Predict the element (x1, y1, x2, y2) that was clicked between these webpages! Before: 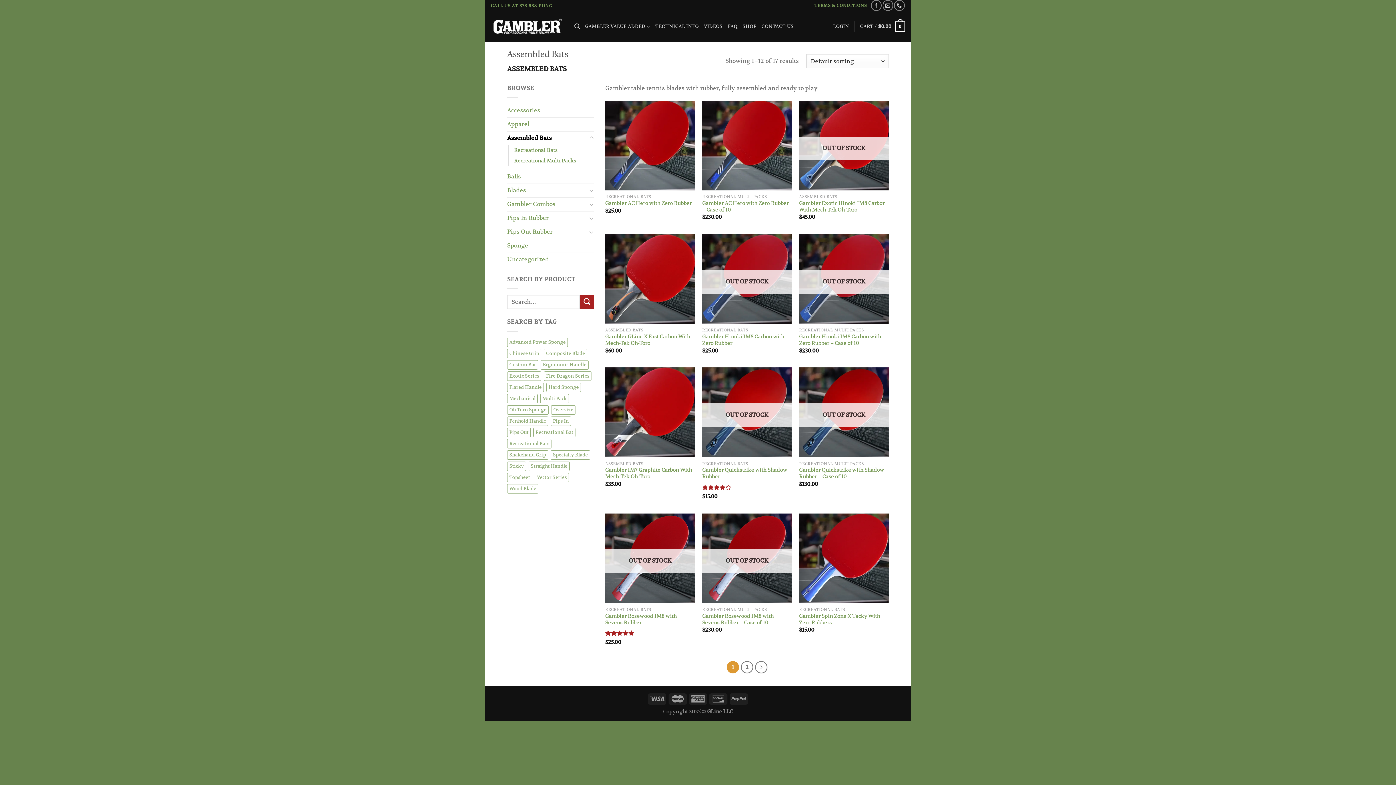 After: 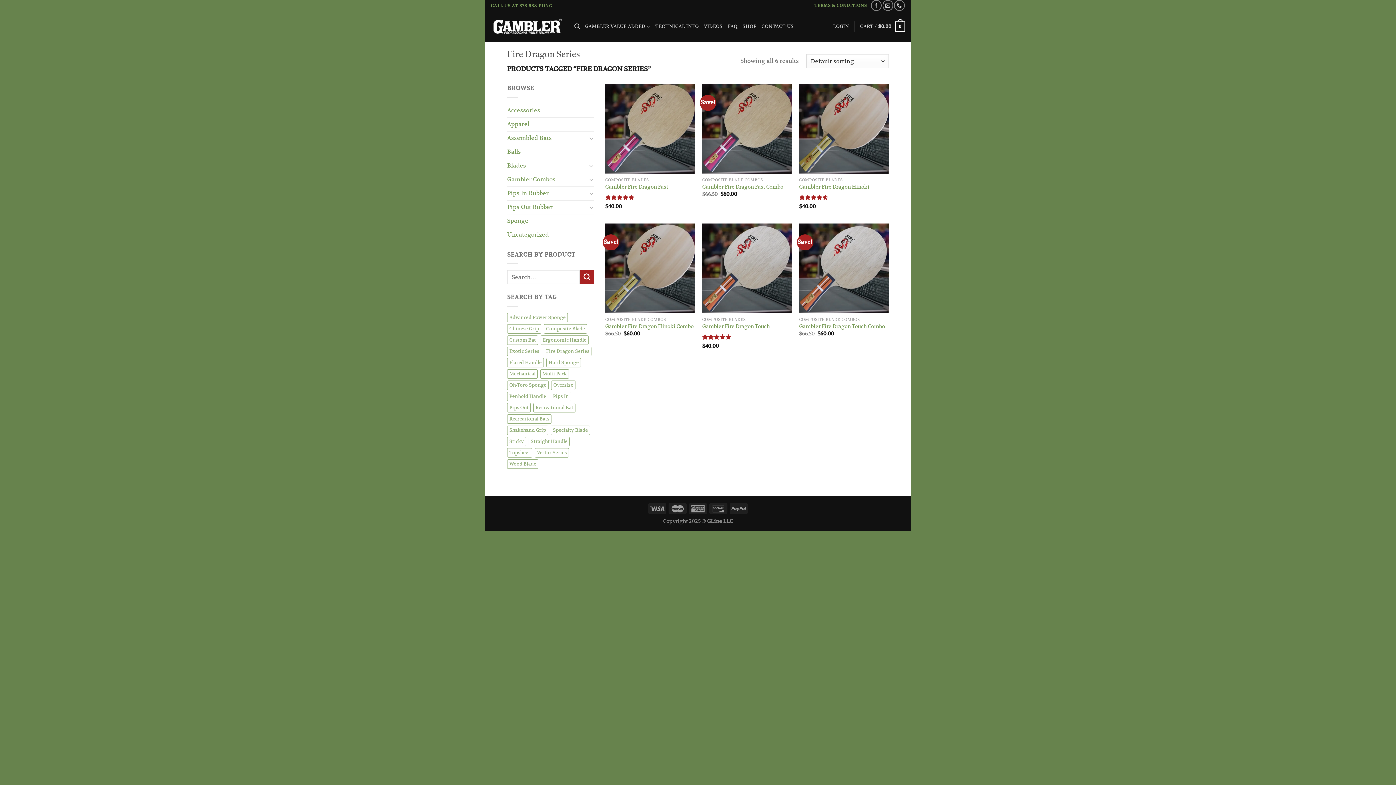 Action: bbox: (544, 371, 591, 380) label: Fire Dragon Series (6 products)